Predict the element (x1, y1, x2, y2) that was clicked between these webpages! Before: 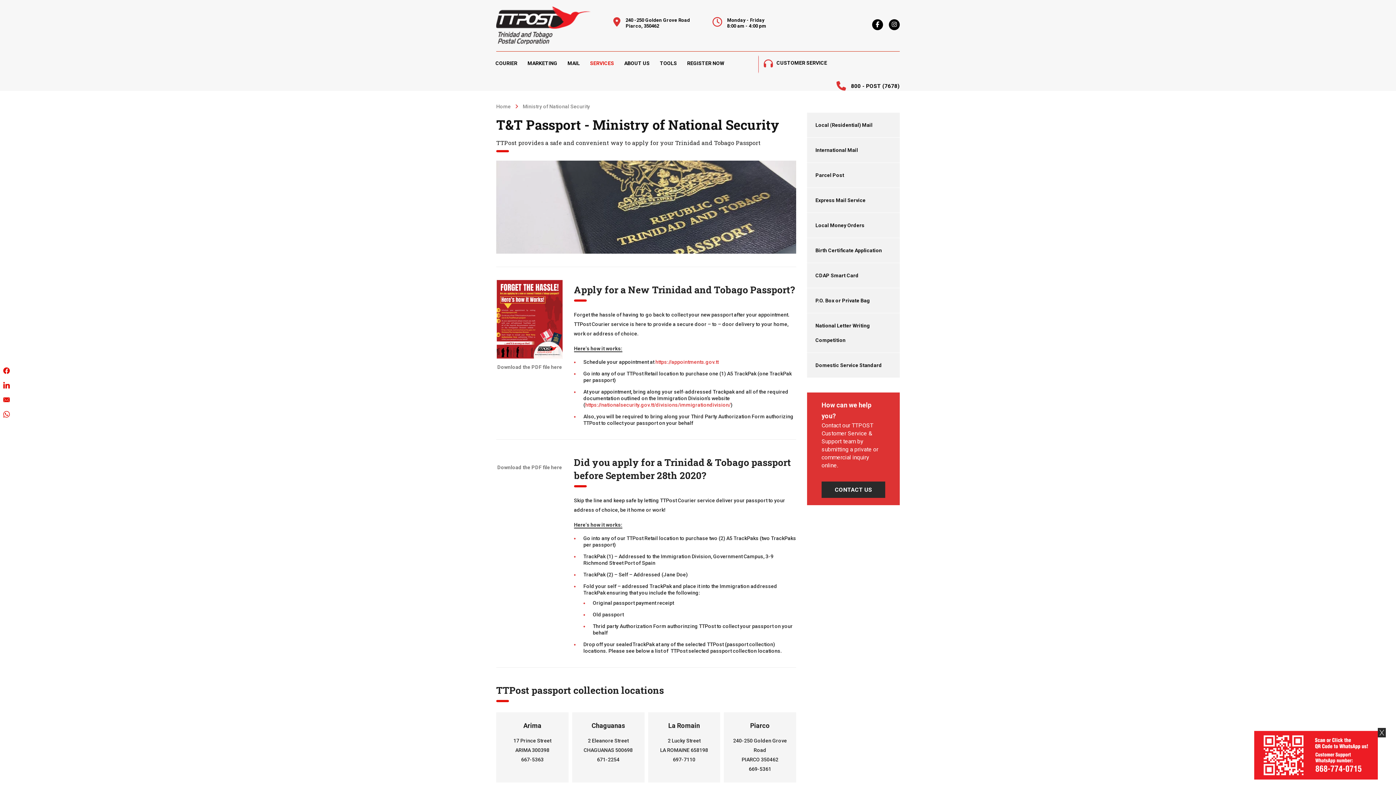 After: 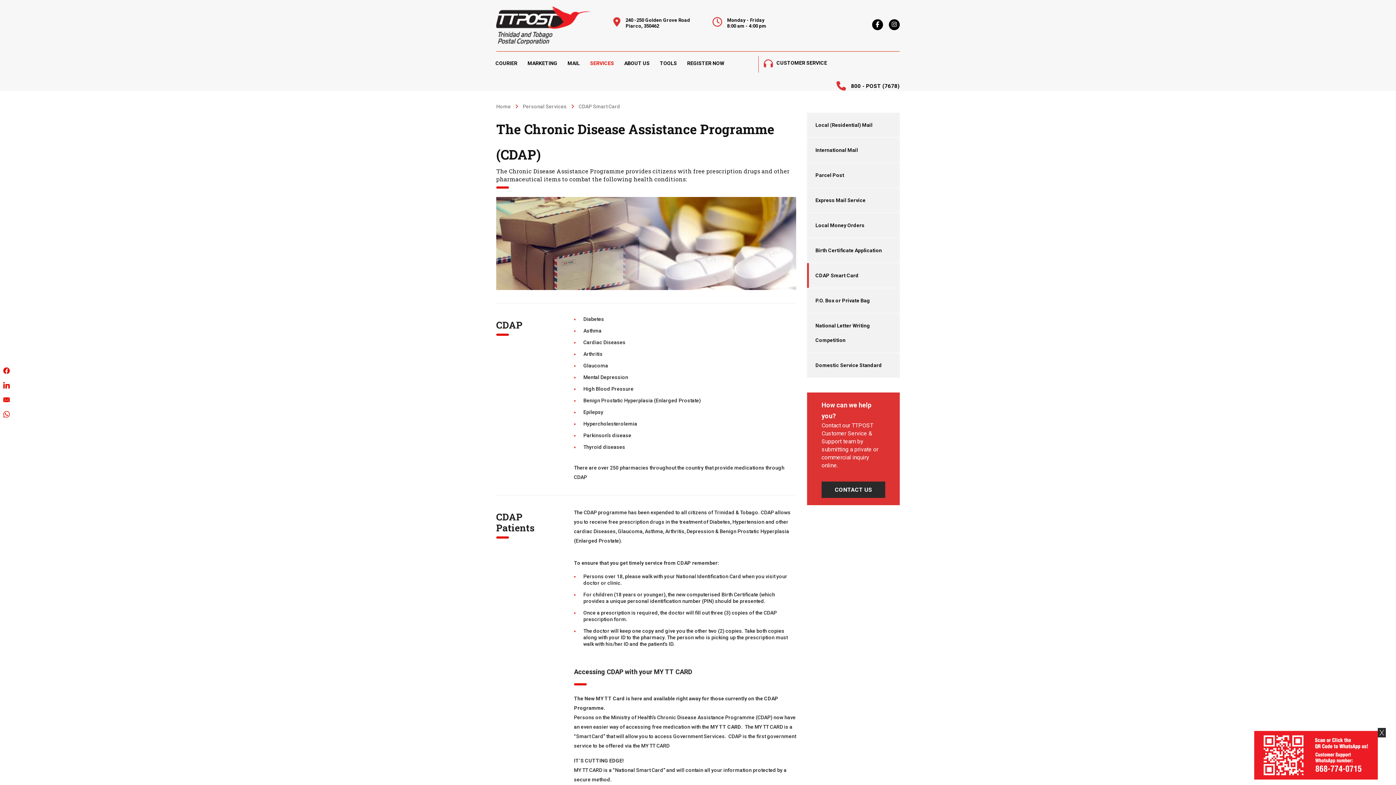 Action: label: CDAP Smart Card bbox: (807, 263, 858, 288)